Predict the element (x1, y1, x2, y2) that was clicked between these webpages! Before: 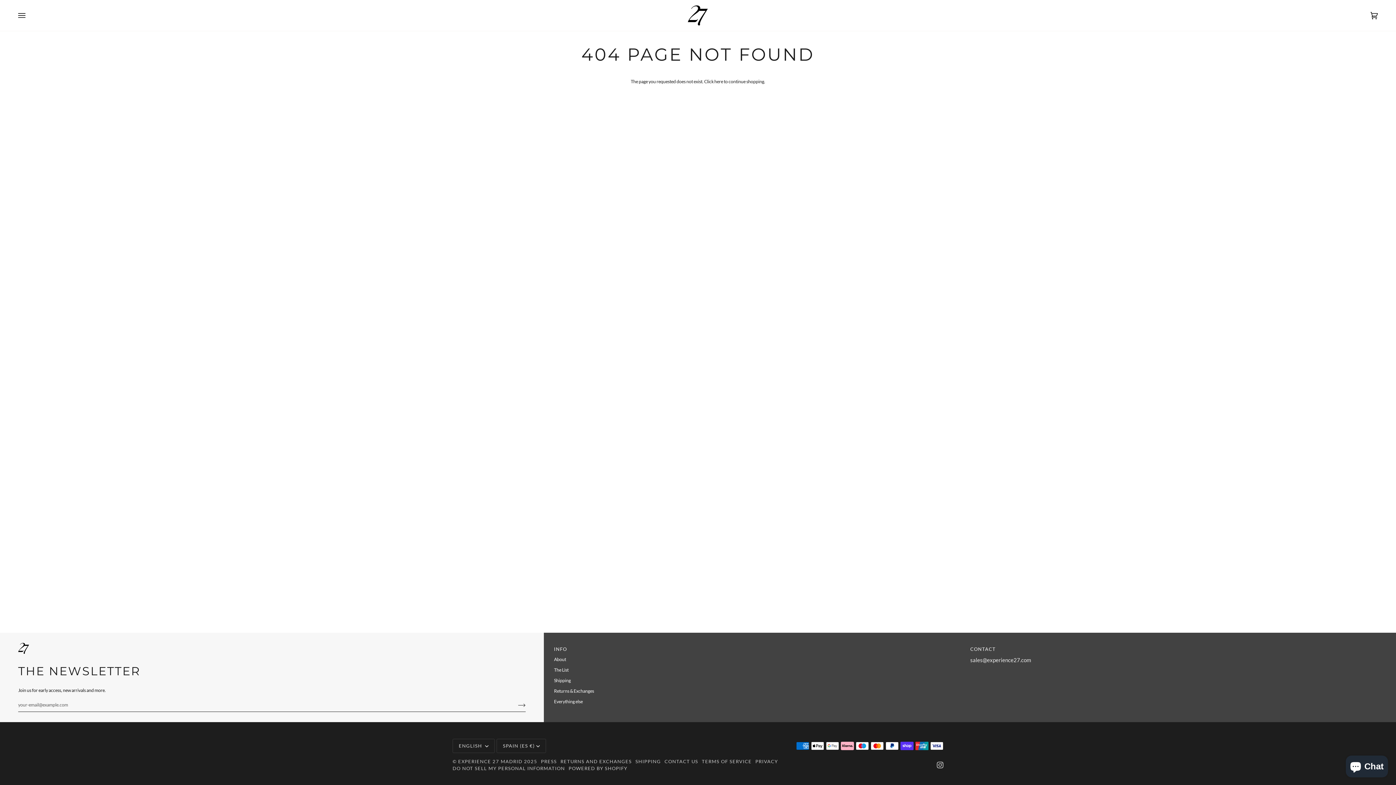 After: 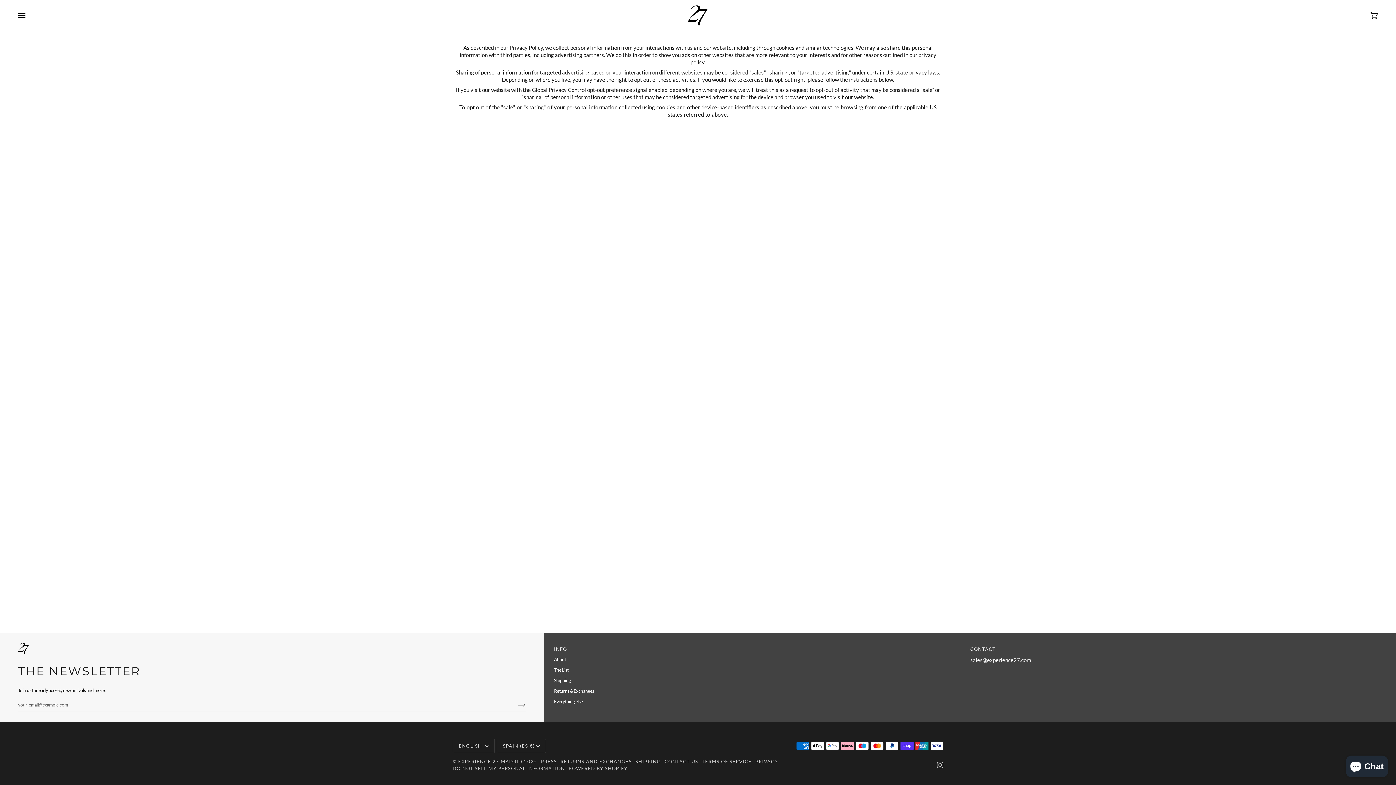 Action: bbox: (452, 765, 565, 771) label: DO NOT SELL MY PERSONAL INFORMATION